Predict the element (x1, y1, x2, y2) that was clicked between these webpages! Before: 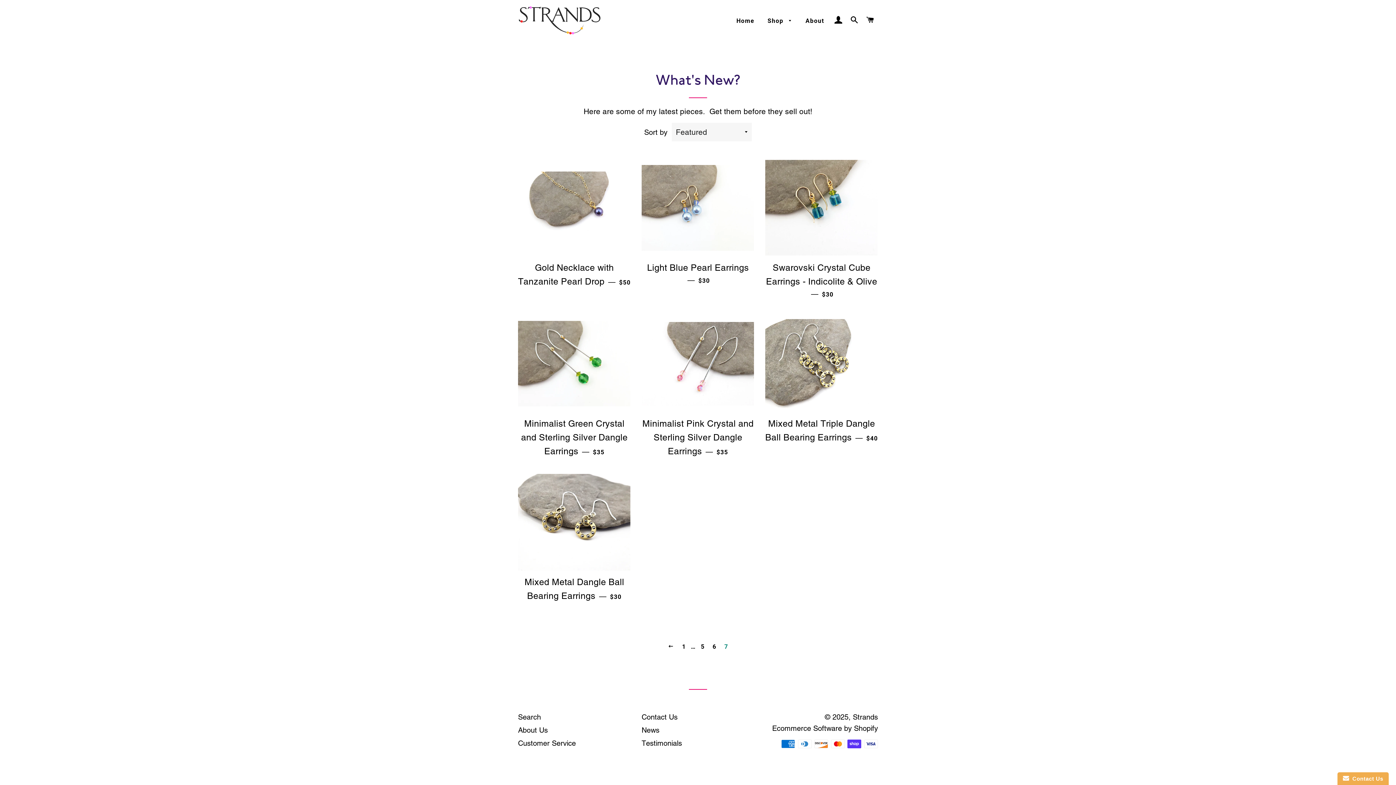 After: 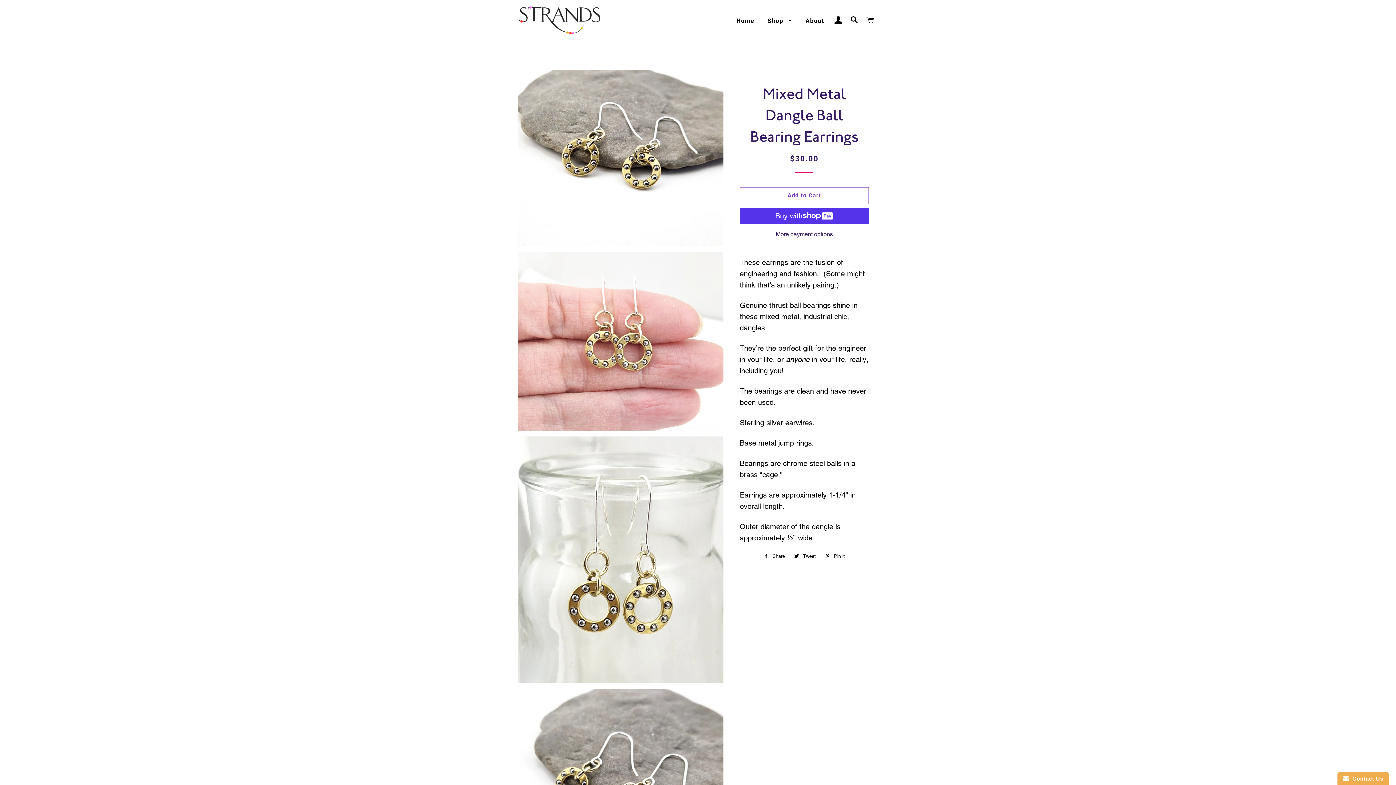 Action: bbox: (518, 474, 630, 570)